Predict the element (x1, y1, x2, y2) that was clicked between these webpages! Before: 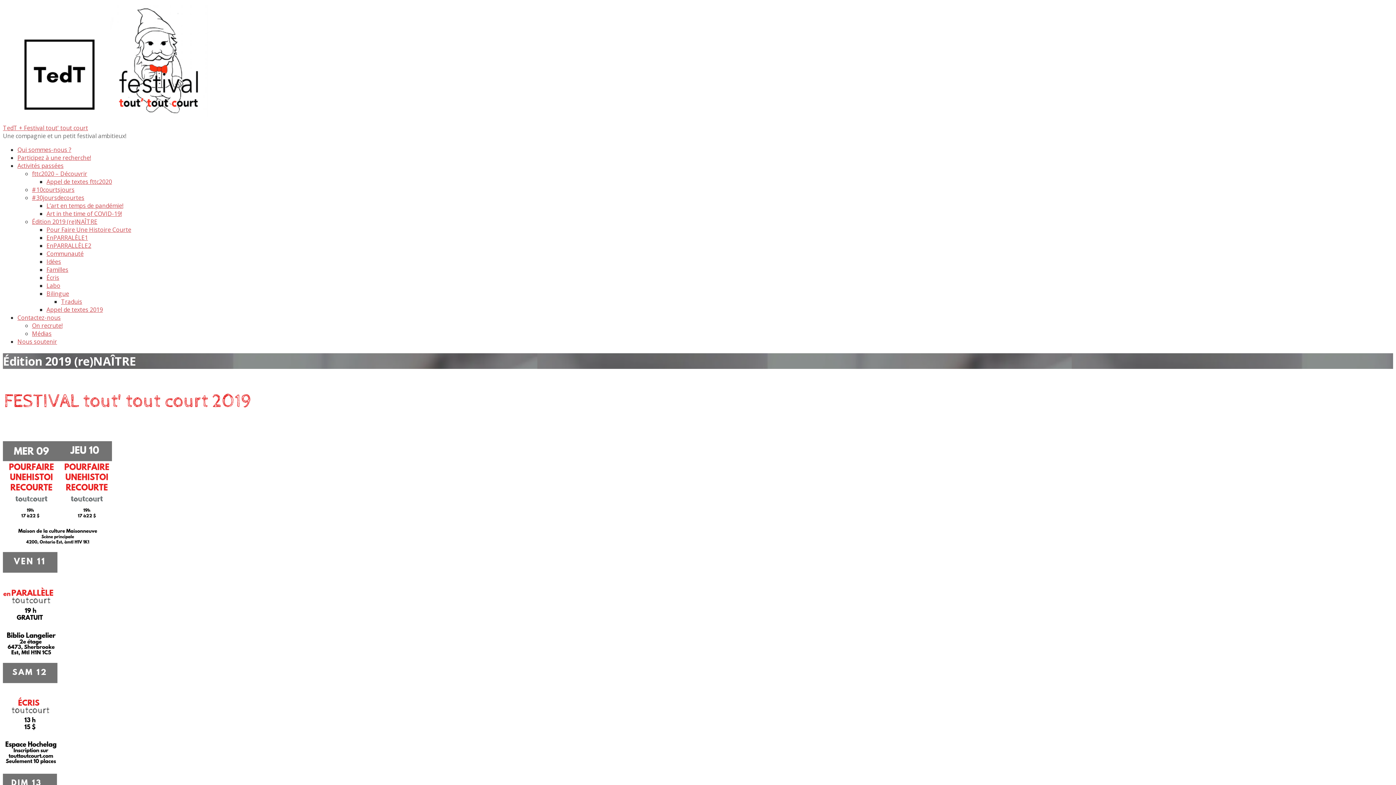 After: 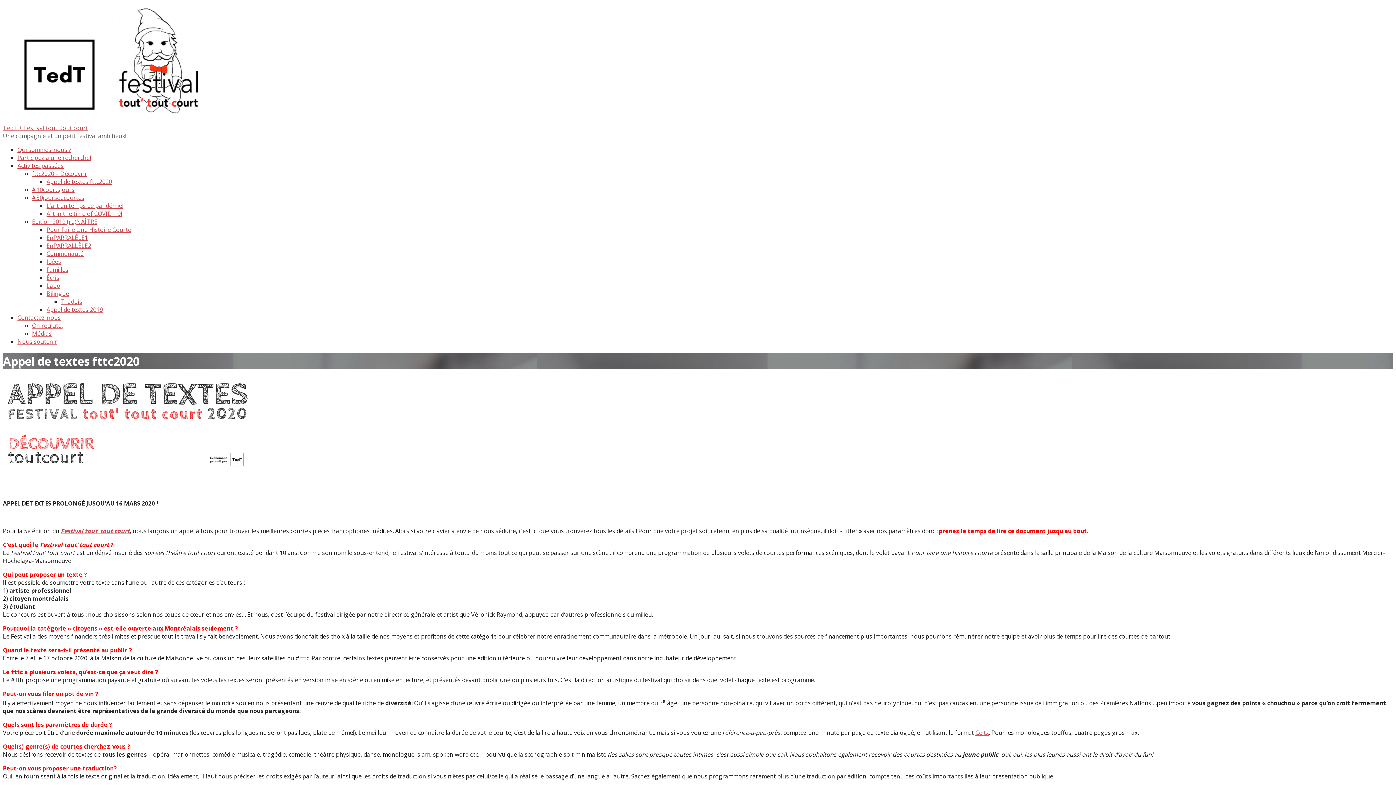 Action: bbox: (46, 177, 112, 185) label: Appel de textes fttc2020